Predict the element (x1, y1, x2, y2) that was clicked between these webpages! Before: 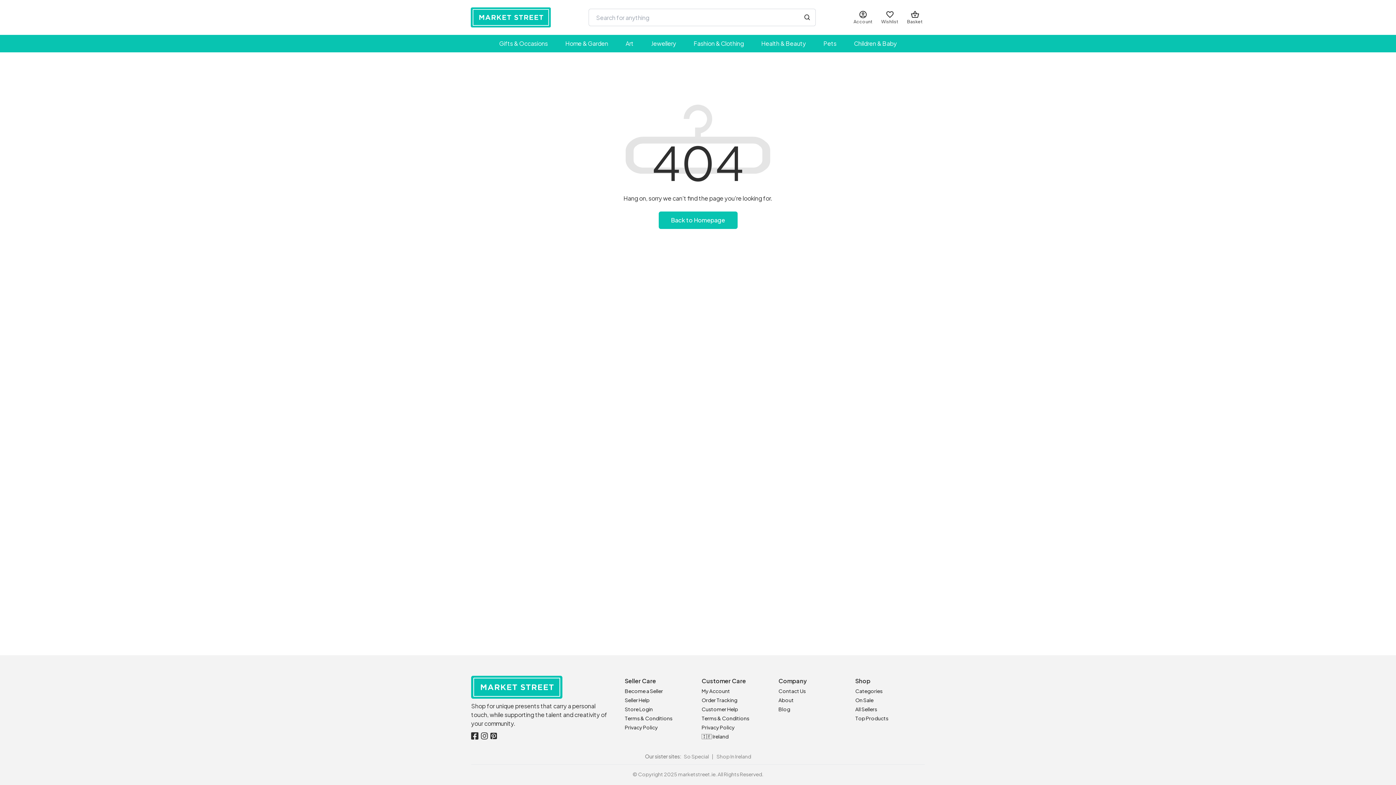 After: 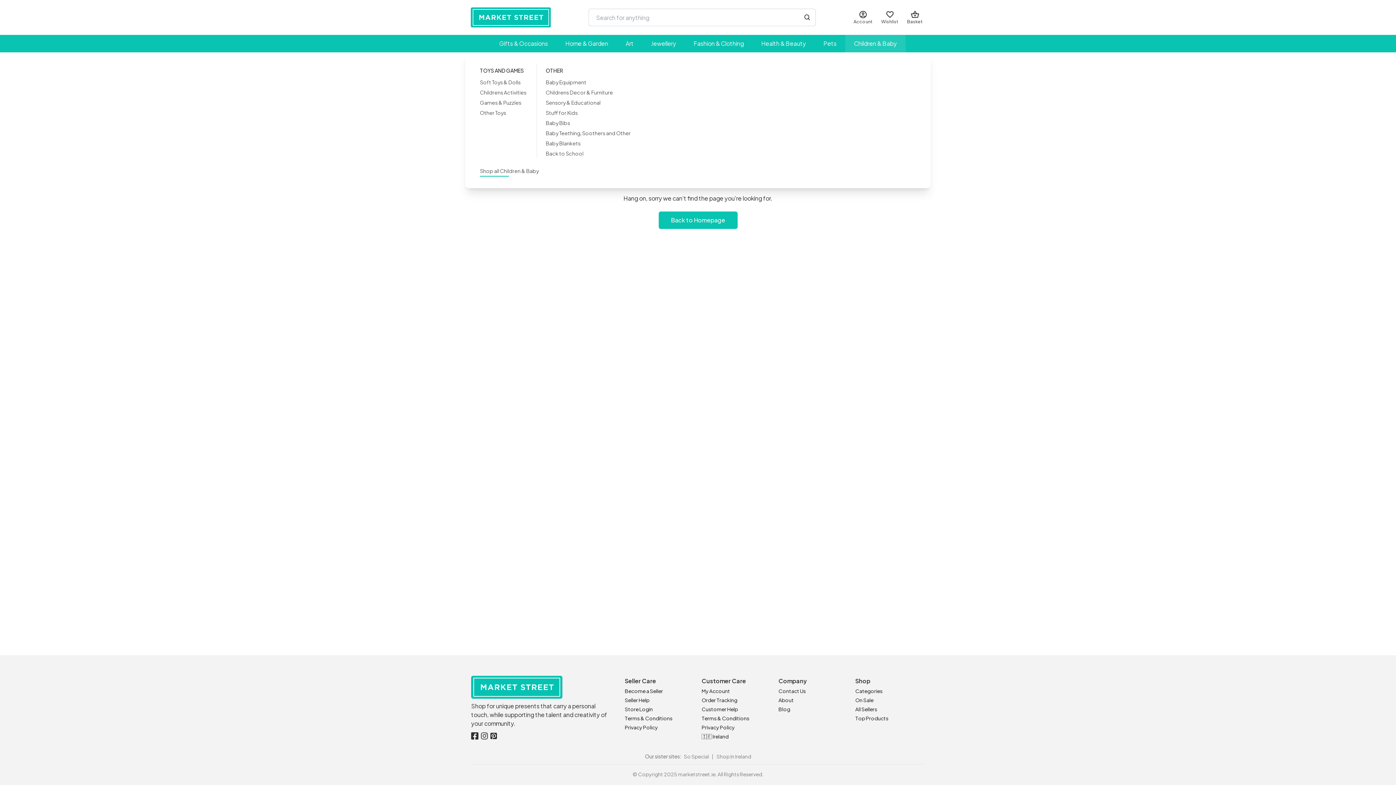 Action: label: Children & Baby bbox: (845, 34, 905, 52)